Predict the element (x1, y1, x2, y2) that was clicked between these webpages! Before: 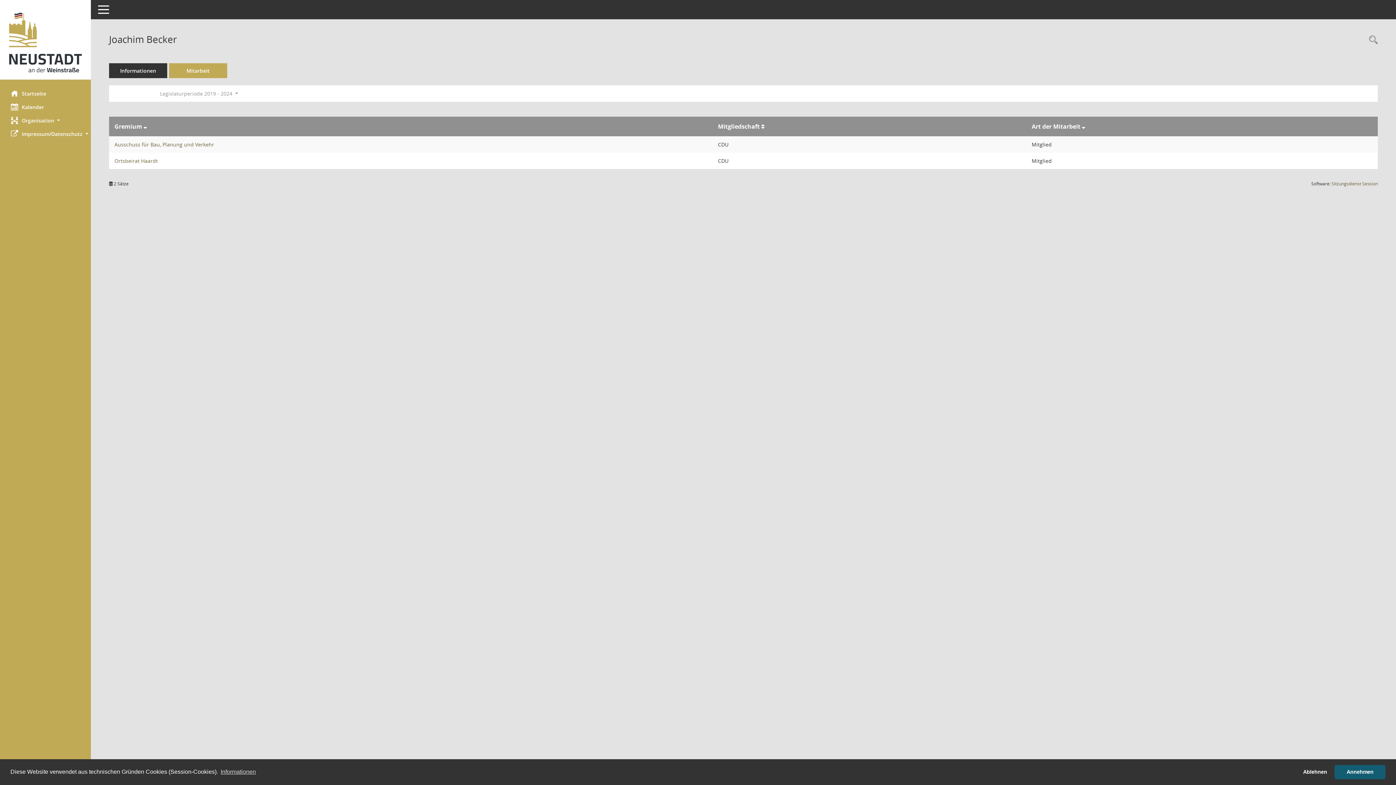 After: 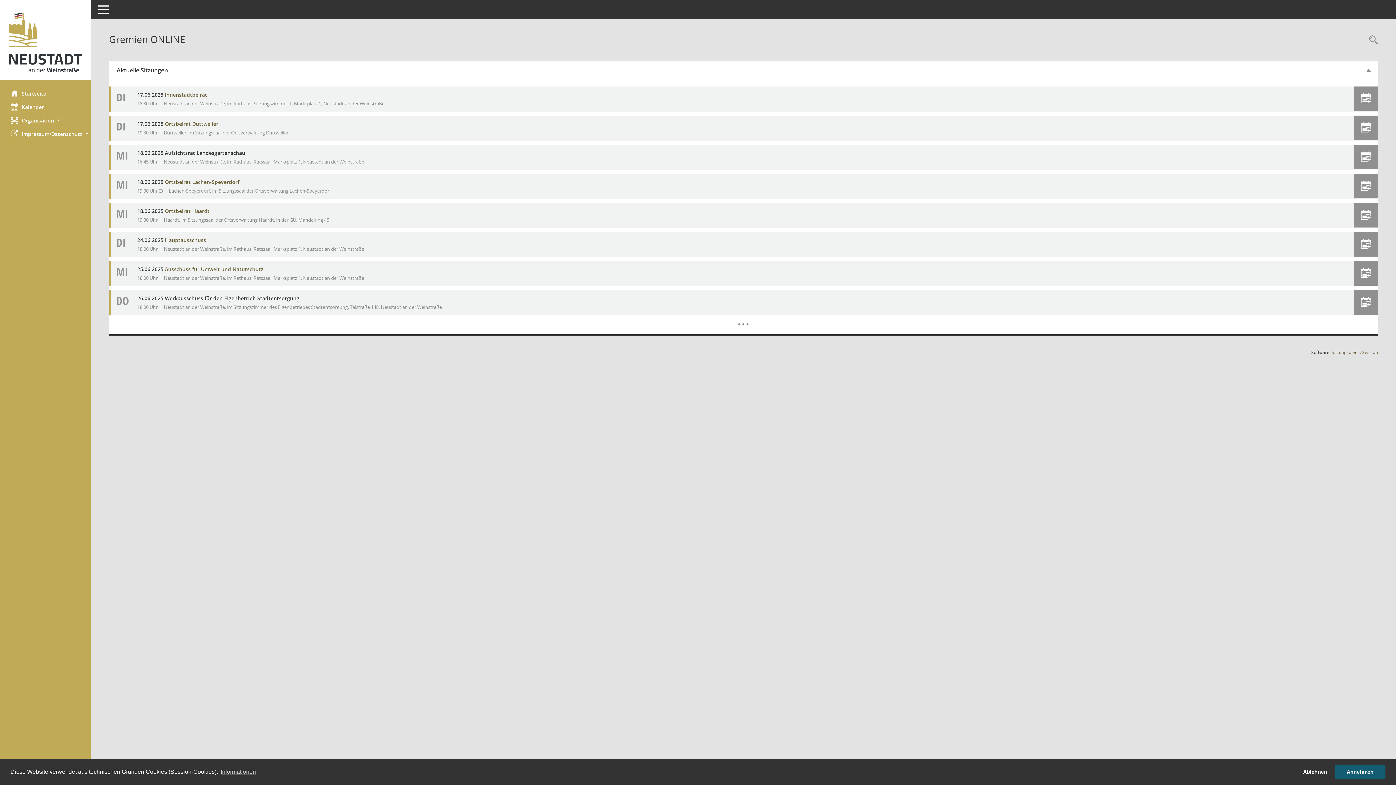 Action: label: Hier gelangen Sie zur Startseite dieser Webanwendung. bbox: (0, 12, 90, 72)